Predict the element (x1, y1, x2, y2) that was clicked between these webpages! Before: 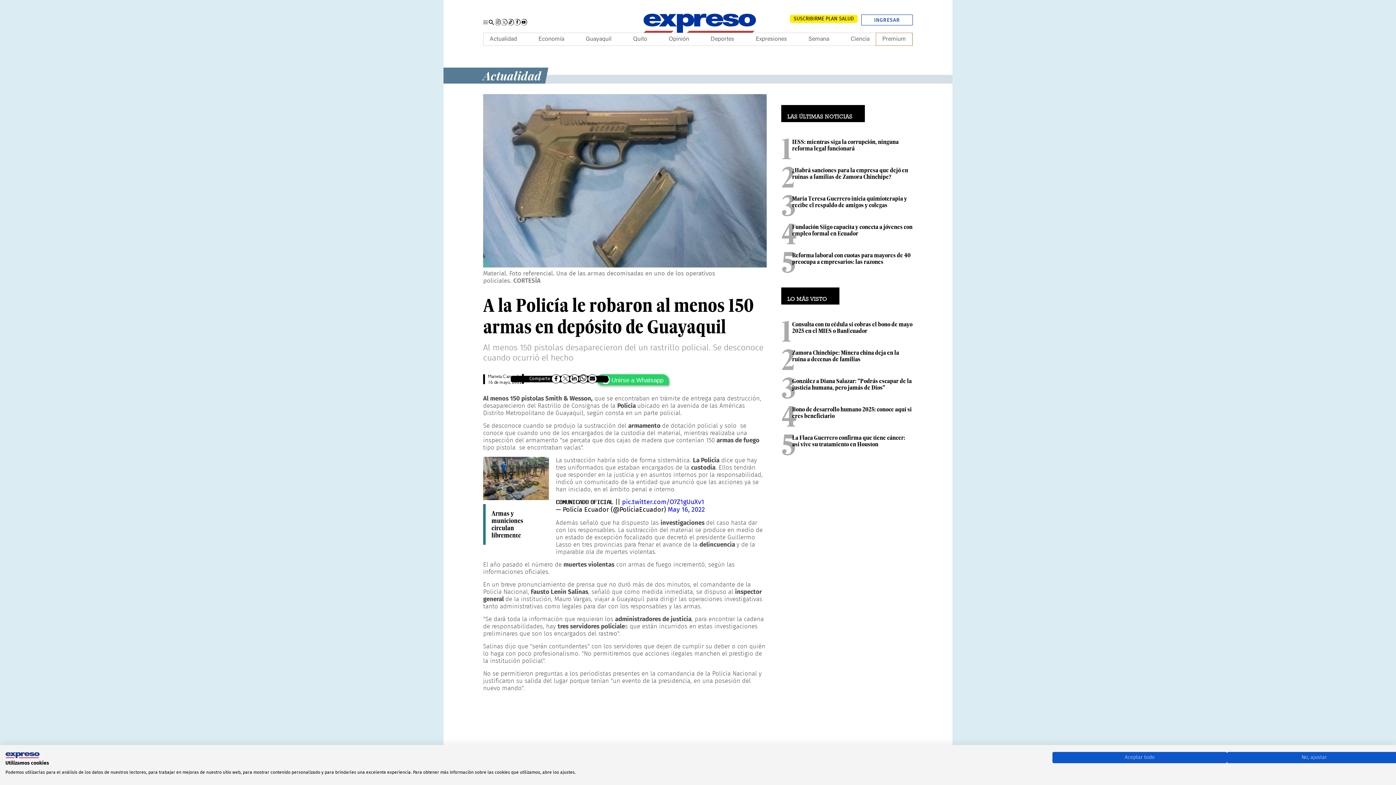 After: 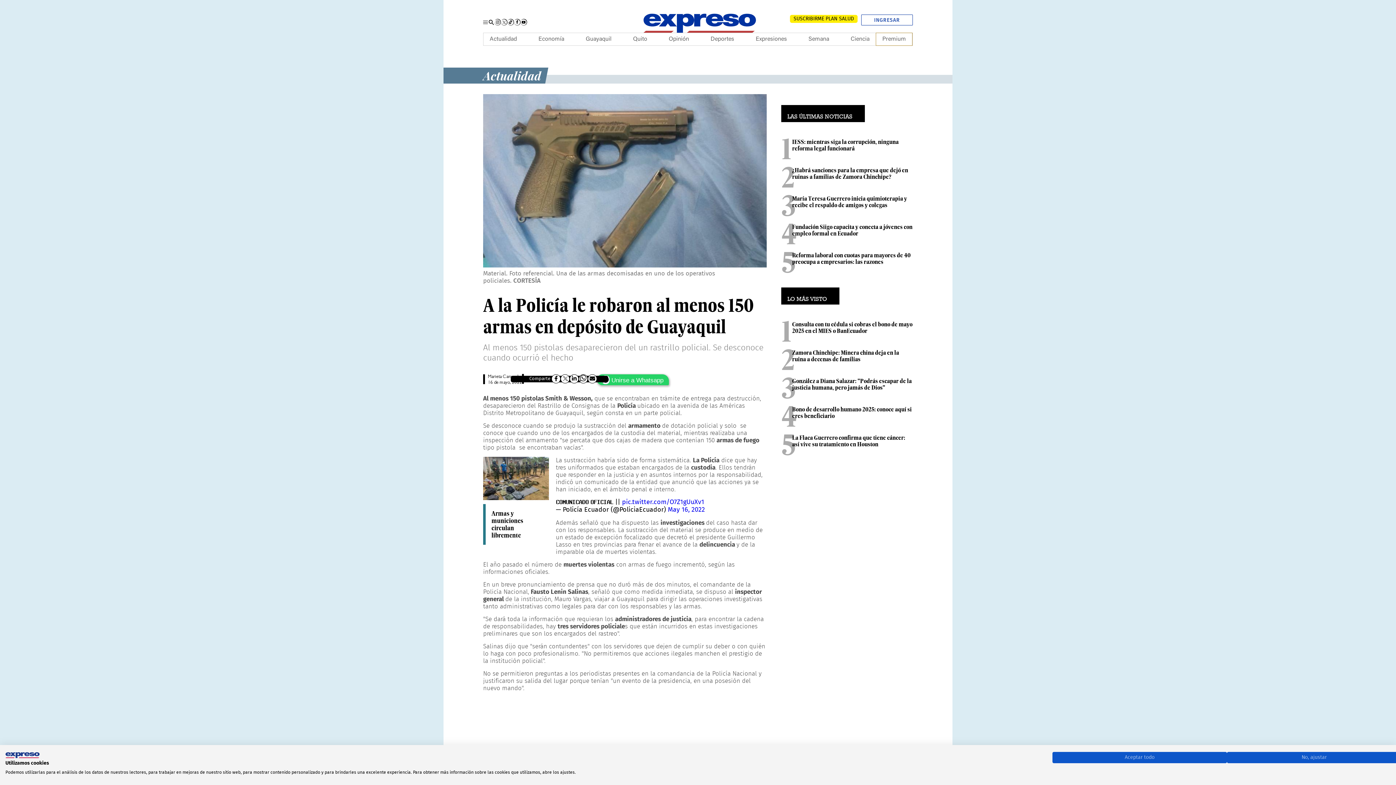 Action: label: Facebook bbox: (514, 18, 520, 25)